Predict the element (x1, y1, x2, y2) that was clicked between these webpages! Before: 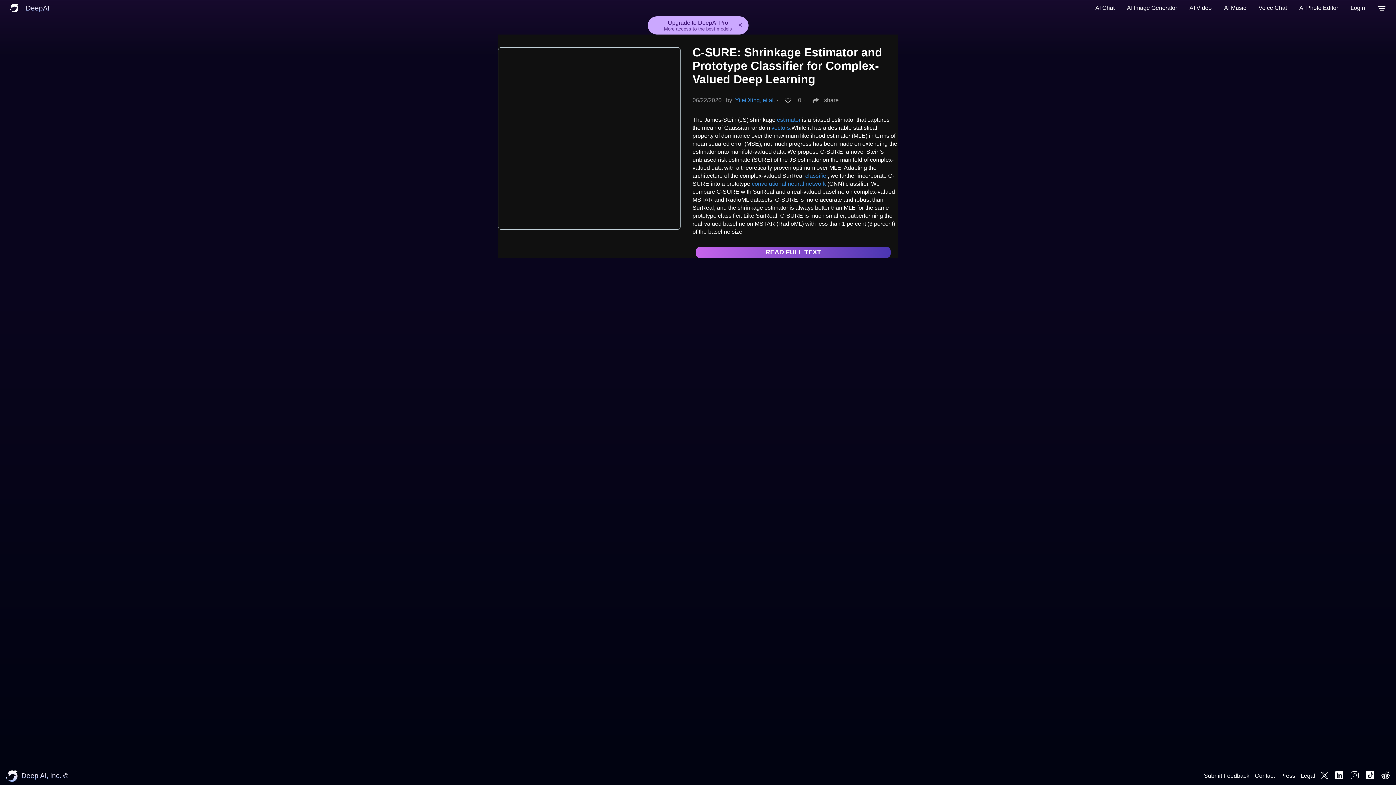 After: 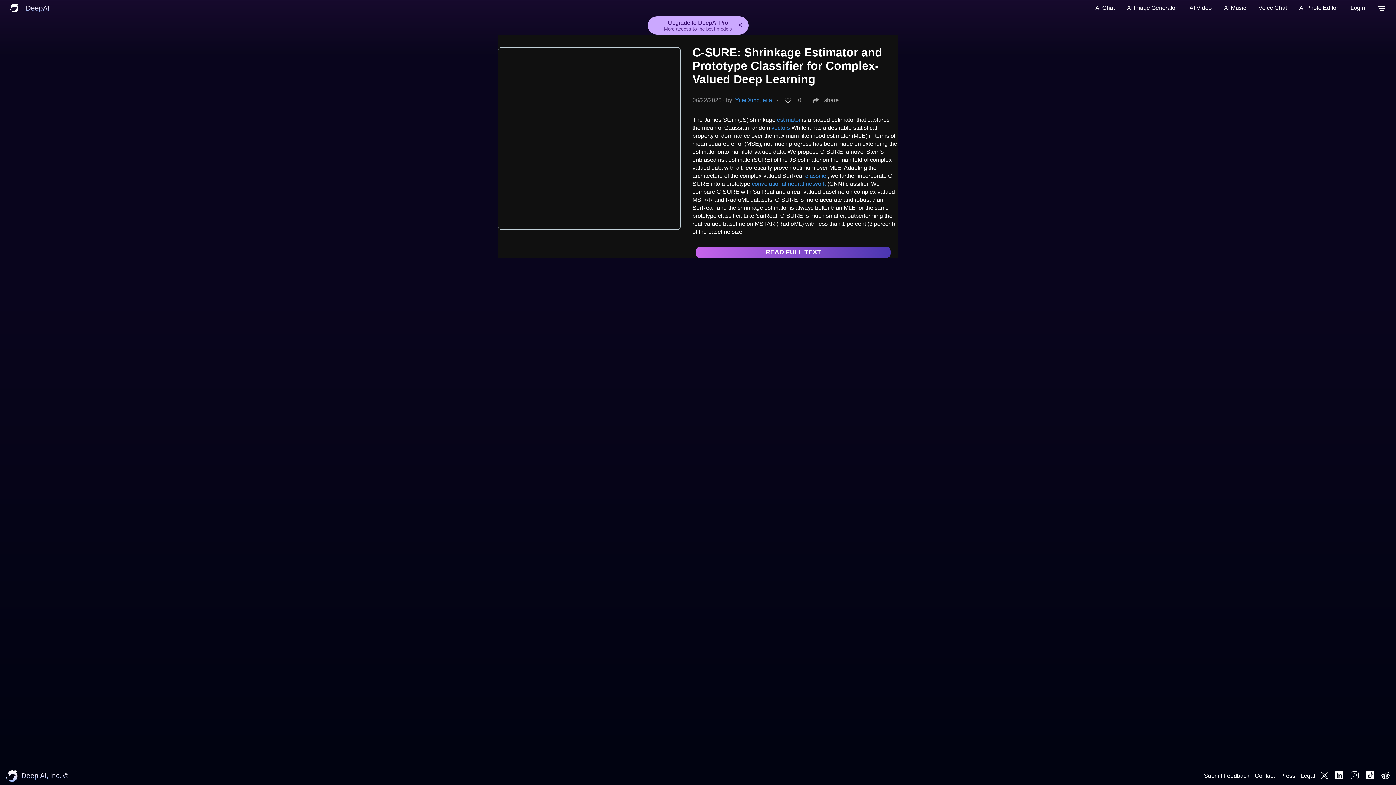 Action: bbox: (1345, 771, 1359, 781)